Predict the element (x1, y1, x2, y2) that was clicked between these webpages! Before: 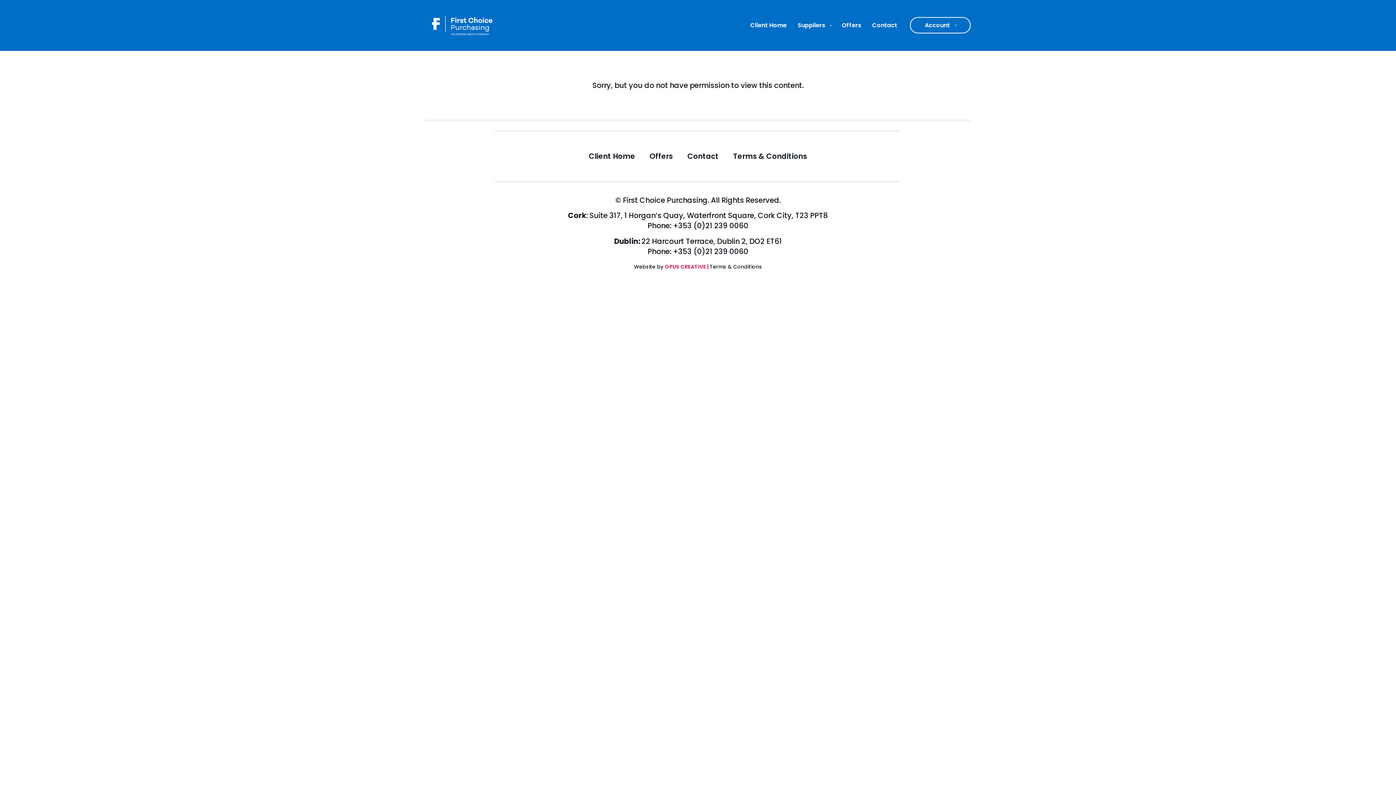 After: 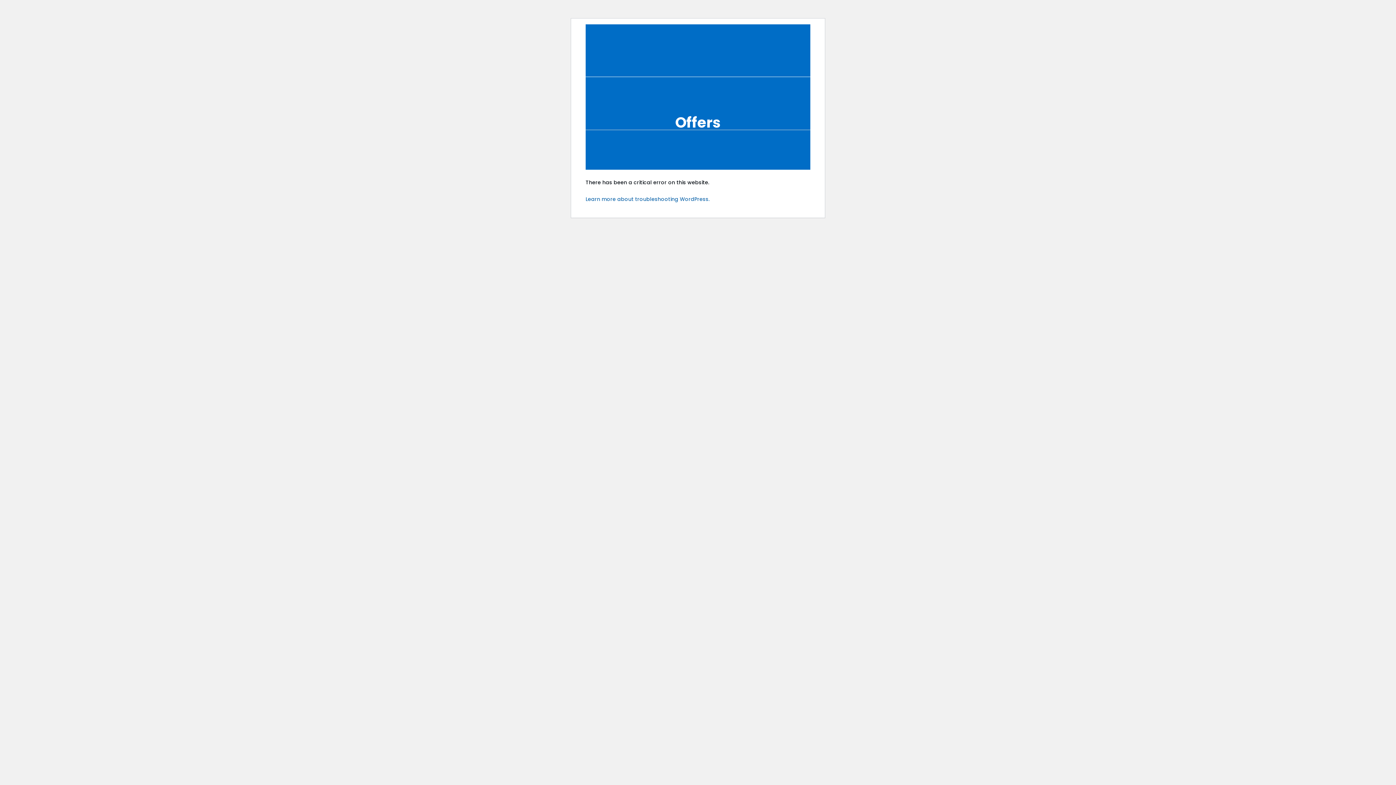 Action: bbox: (642, 148, 680, 164) label: Offers